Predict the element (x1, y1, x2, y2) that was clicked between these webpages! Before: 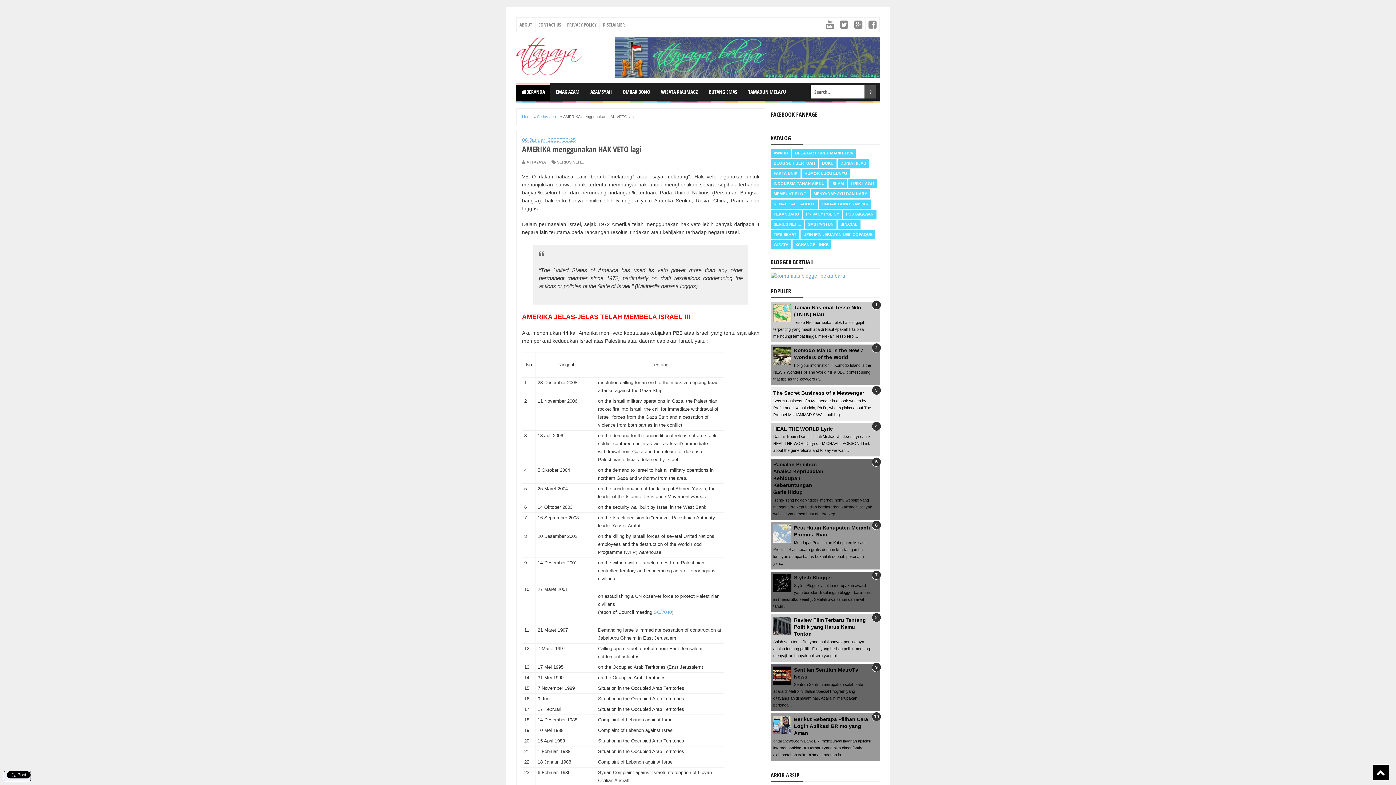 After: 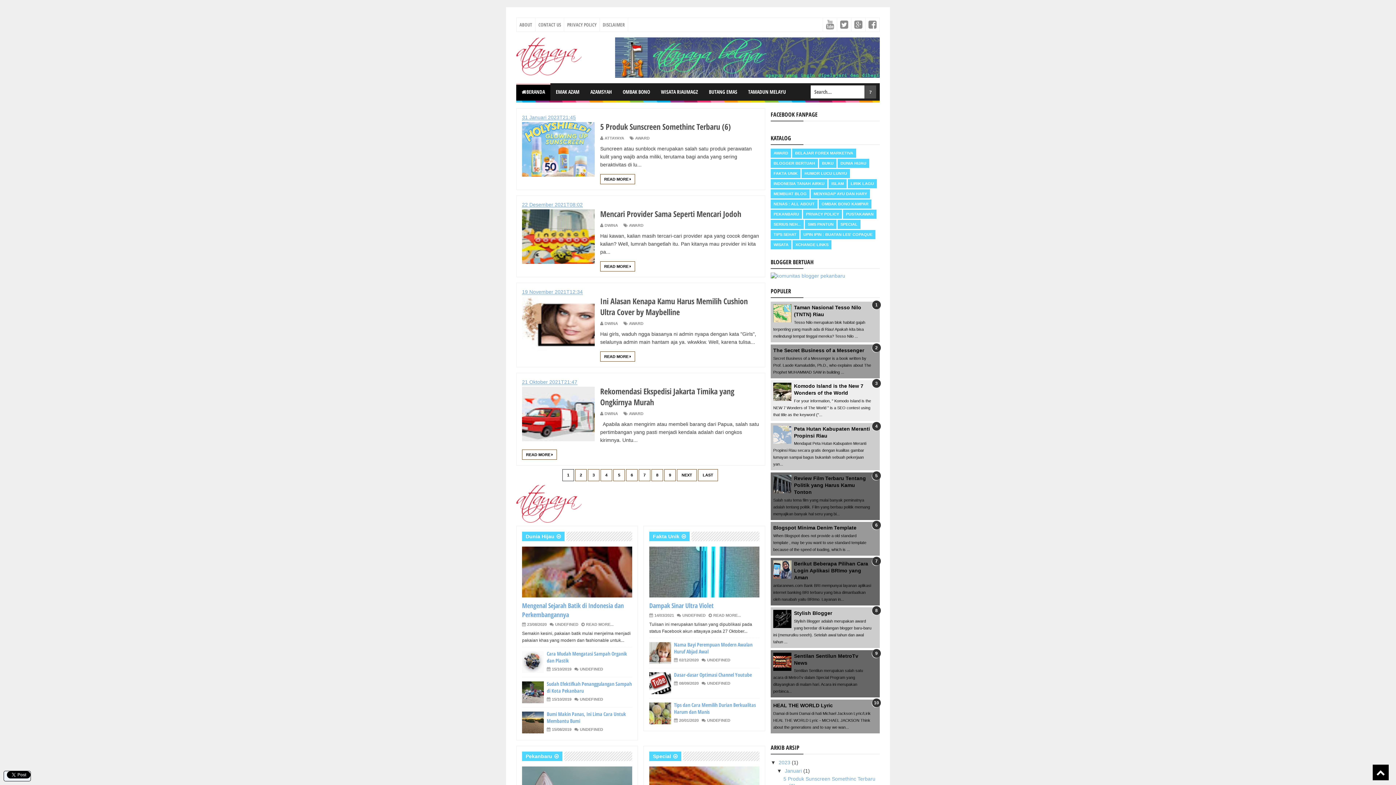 Action: bbox: (516, 37, 609, 76)